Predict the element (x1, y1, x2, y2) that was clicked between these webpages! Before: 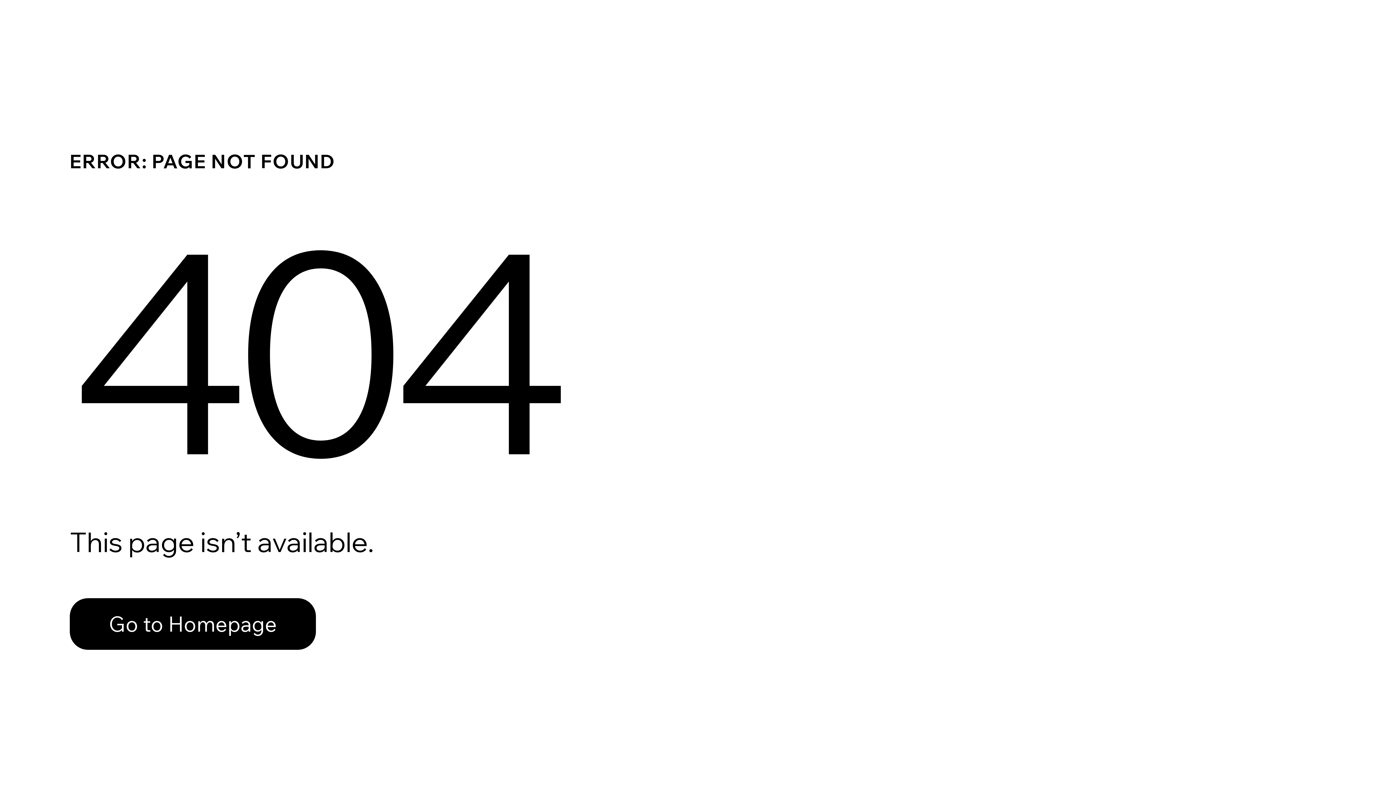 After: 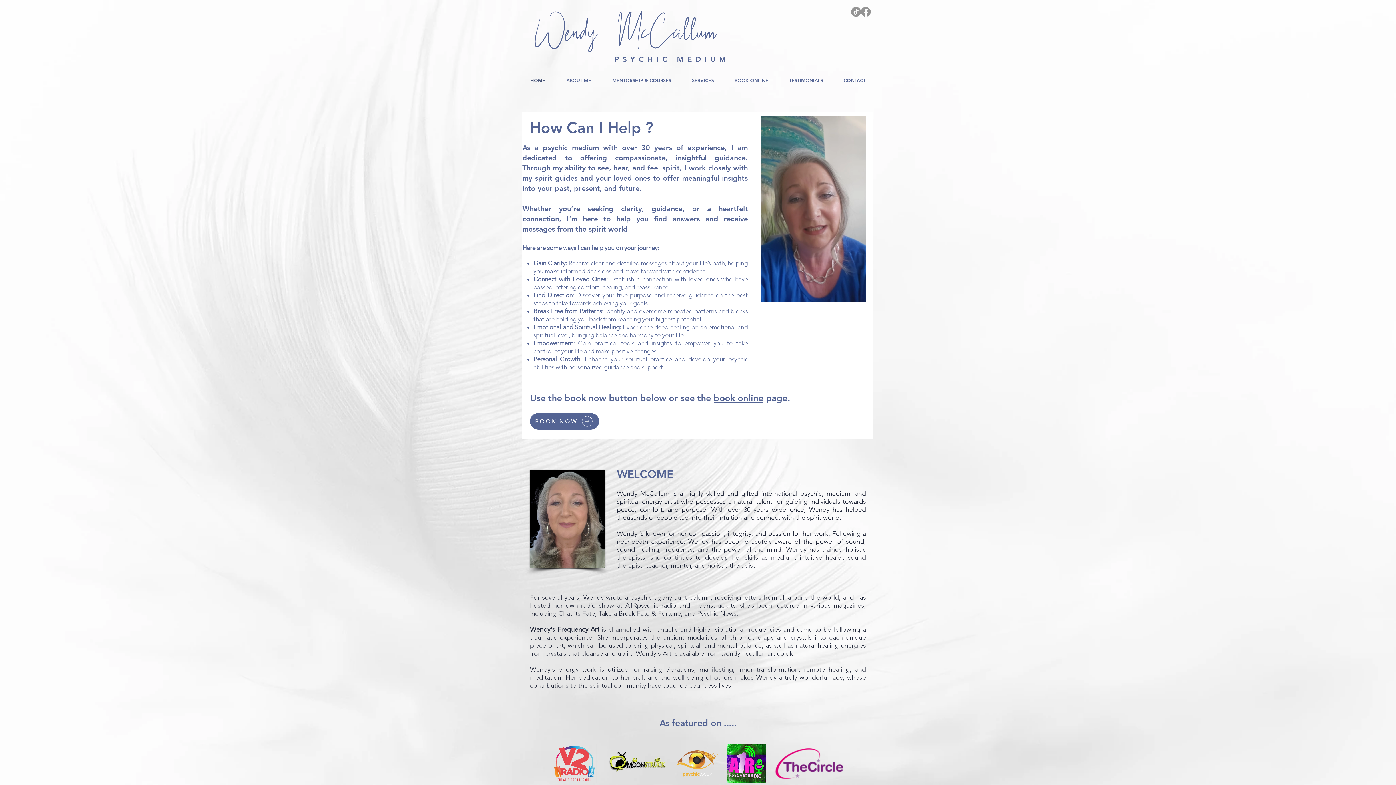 Action: label: Go to Homepage bbox: (69, 582, 768, 659)